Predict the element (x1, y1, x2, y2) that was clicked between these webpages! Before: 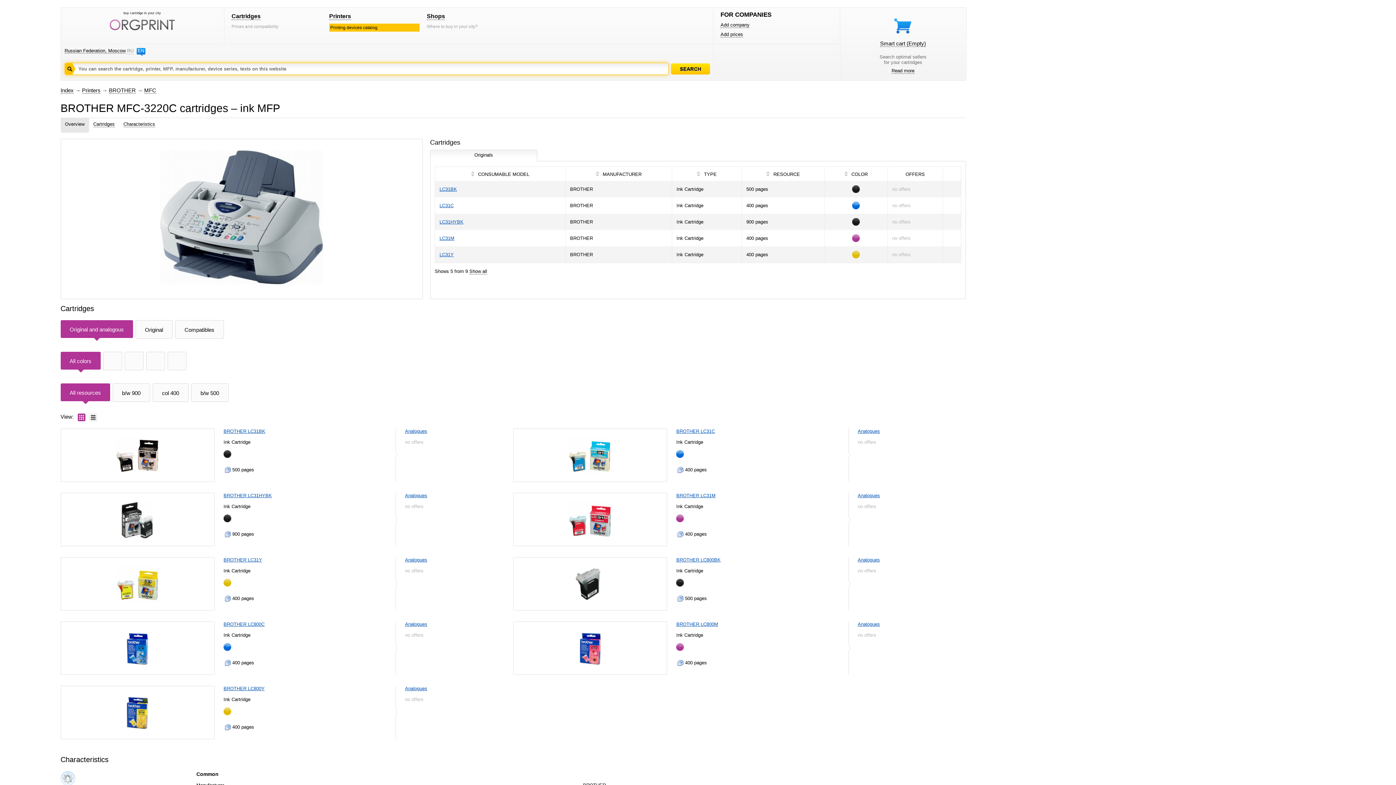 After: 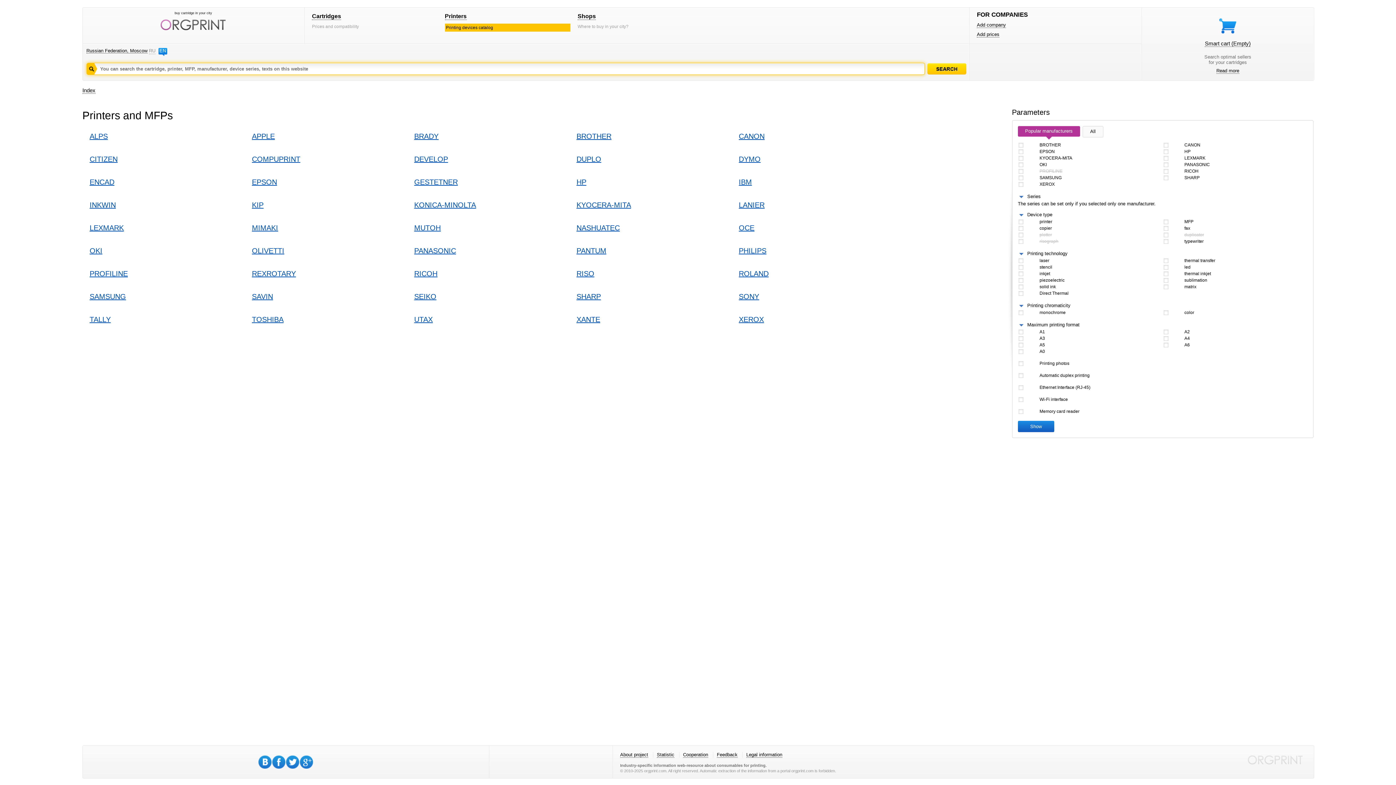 Action: bbox: (82, 87, 100, 93) label: Printers